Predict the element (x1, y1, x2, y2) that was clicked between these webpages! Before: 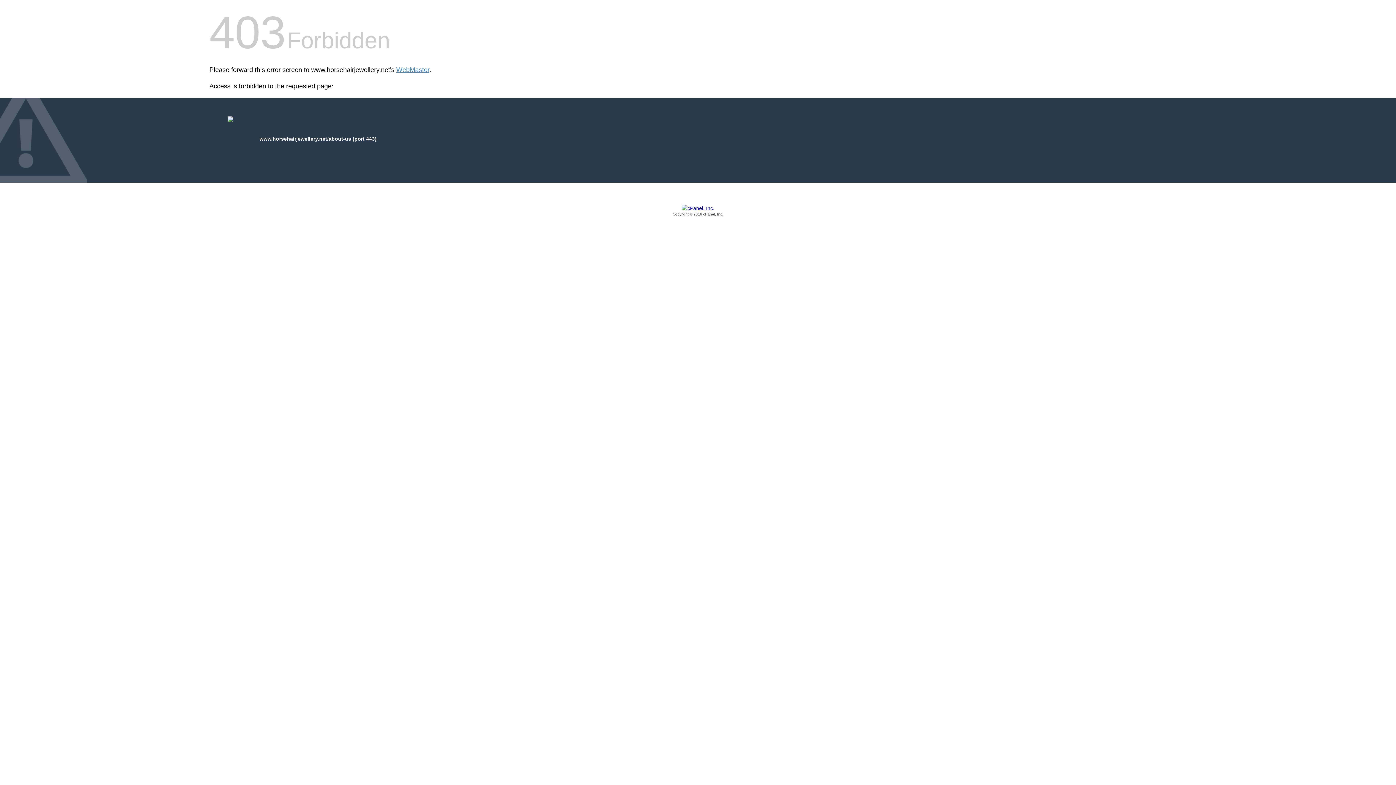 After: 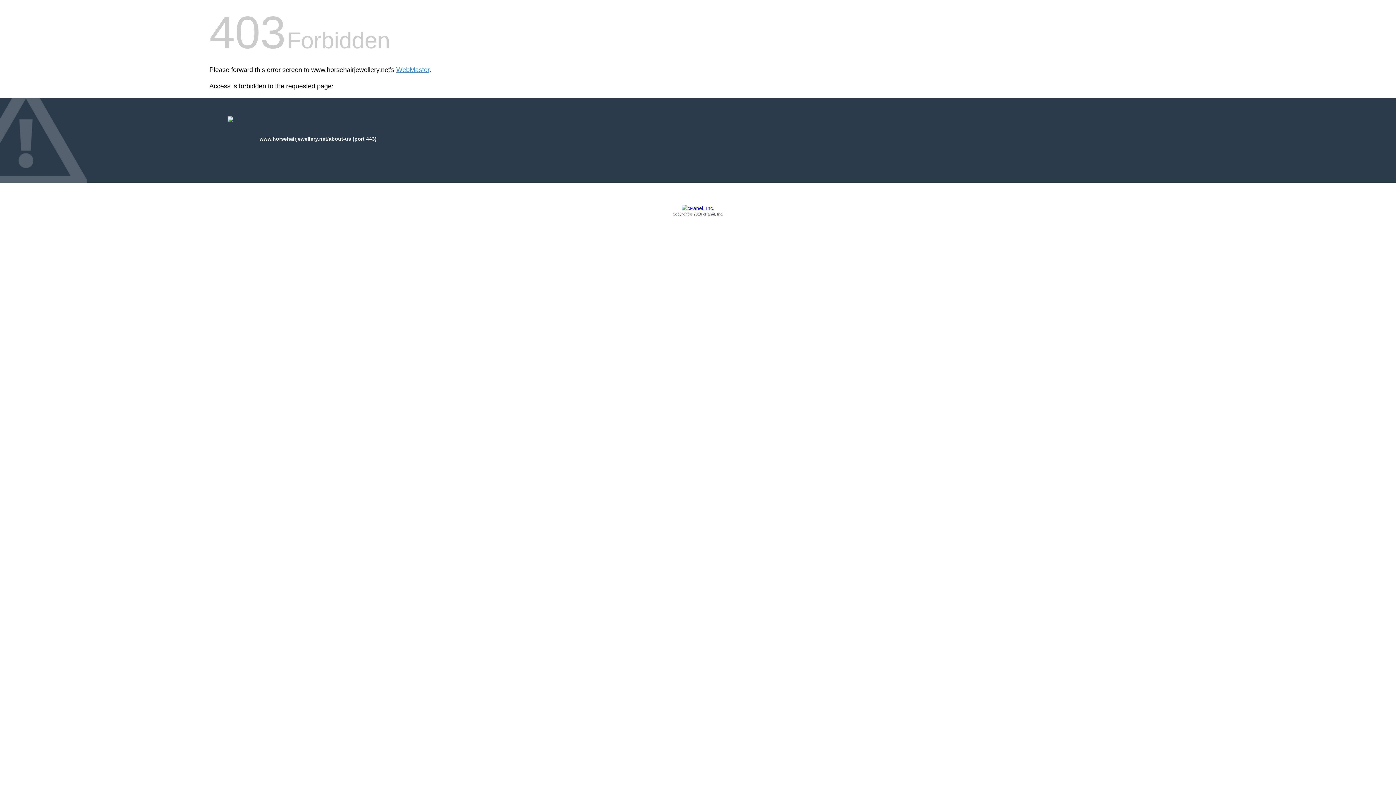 Action: label: Copyright © 2016 cPanel, Inc. bbox: (209, 205, 1186, 217)